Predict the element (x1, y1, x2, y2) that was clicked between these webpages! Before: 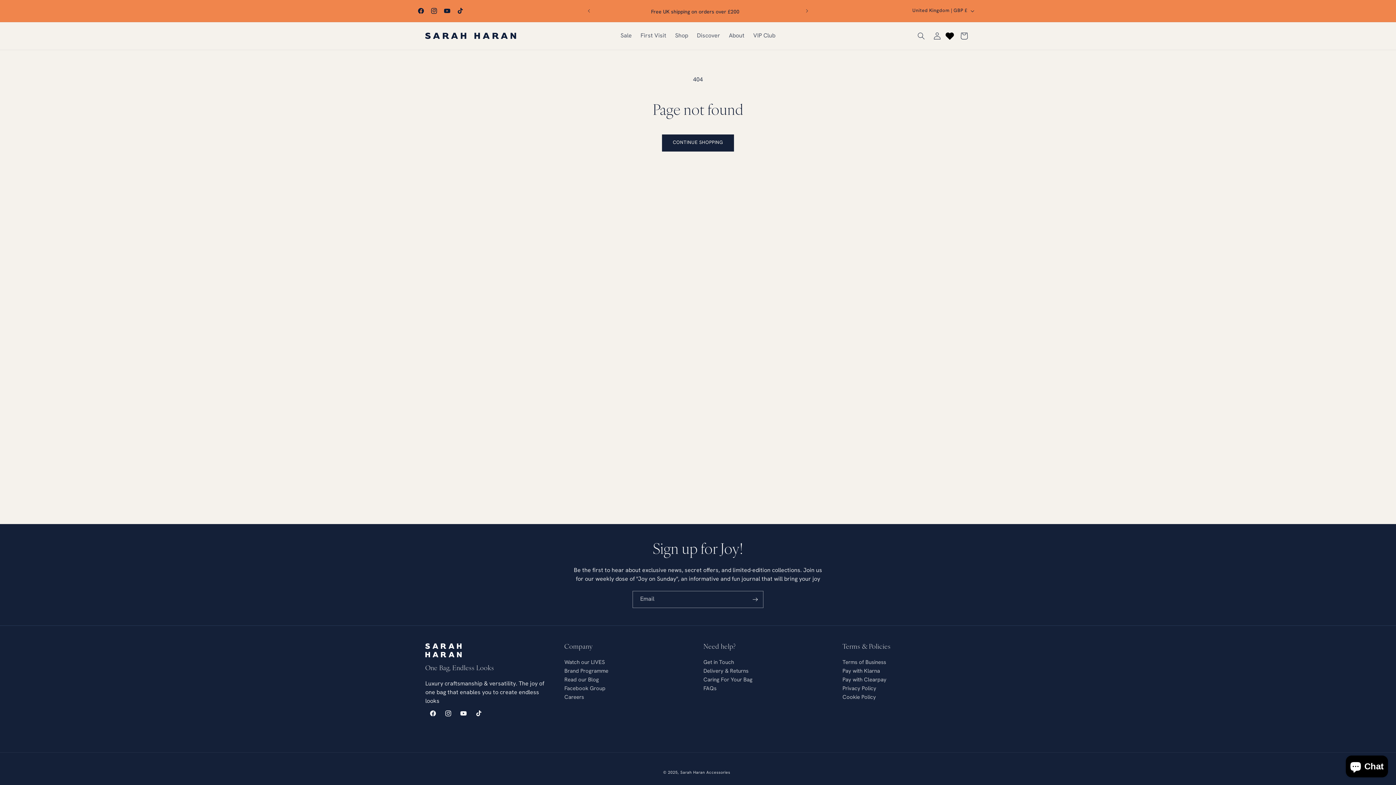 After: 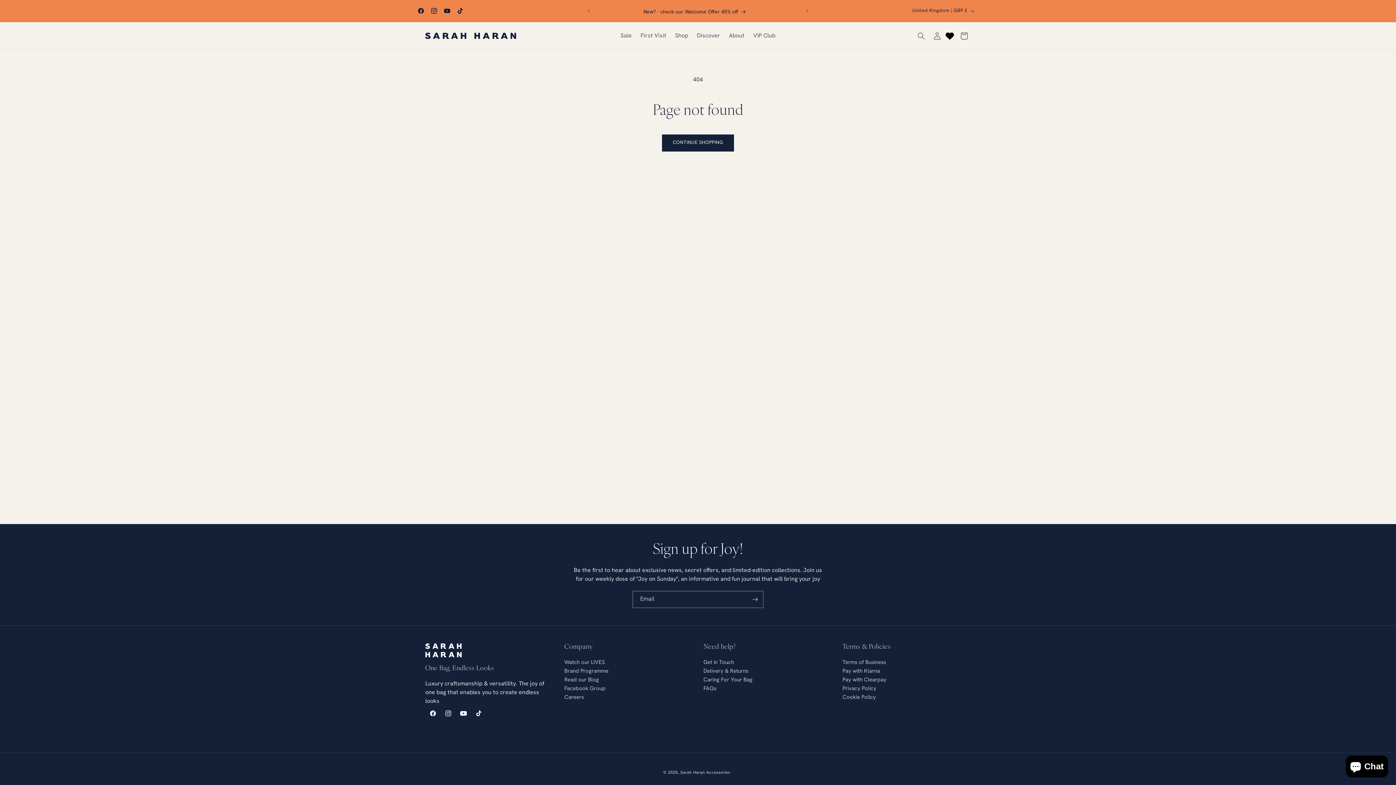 Action: label: YouTube bbox: (456, 706, 471, 721)